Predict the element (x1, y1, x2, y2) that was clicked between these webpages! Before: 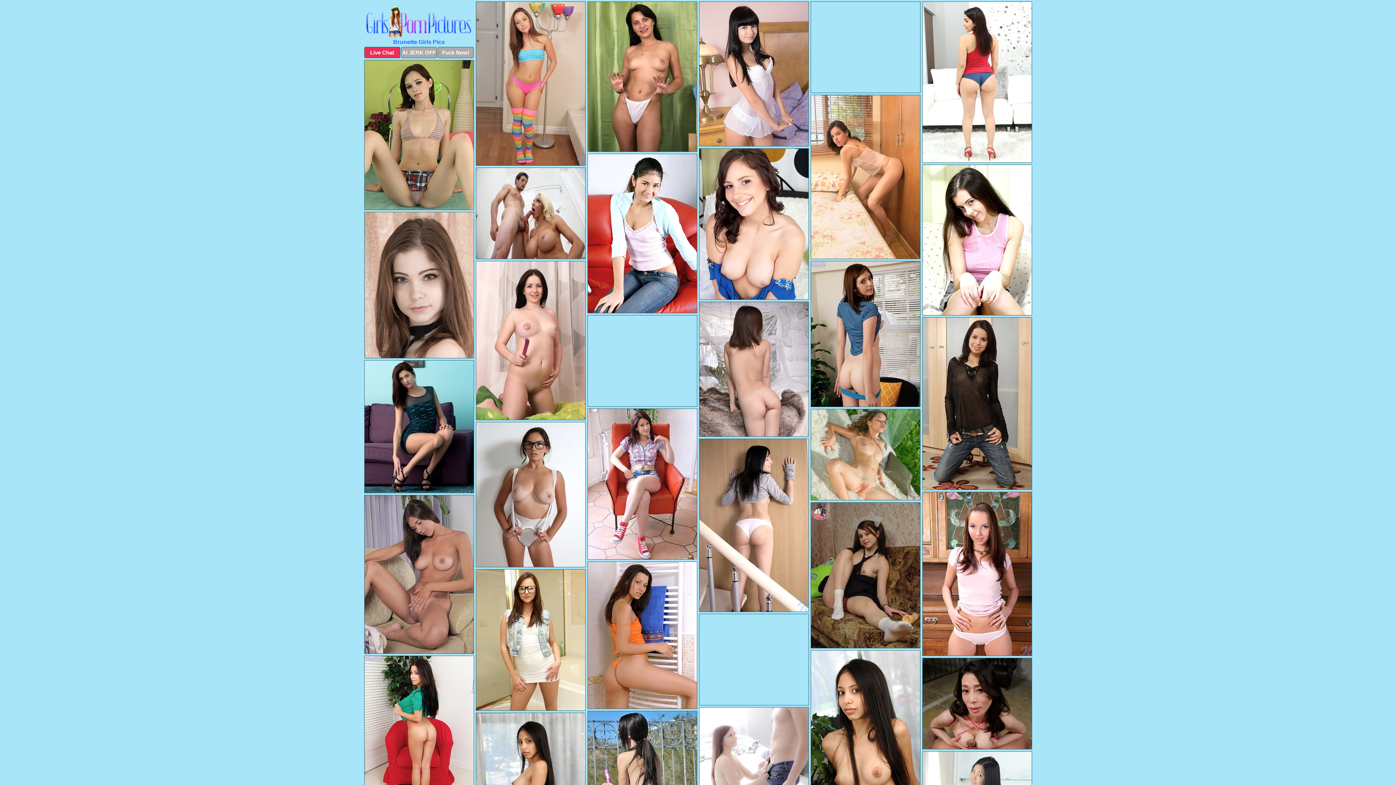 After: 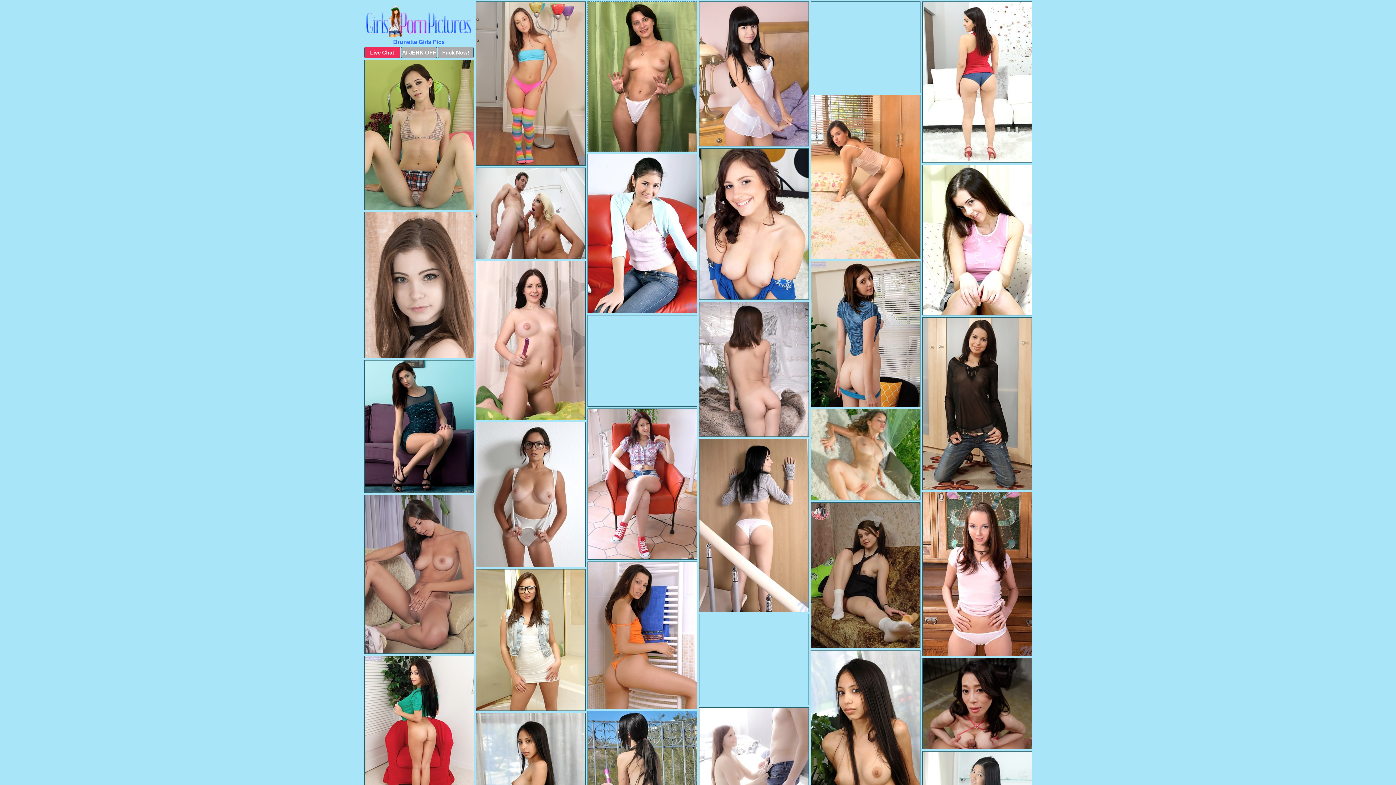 Action: bbox: (587, 1, 697, 152)